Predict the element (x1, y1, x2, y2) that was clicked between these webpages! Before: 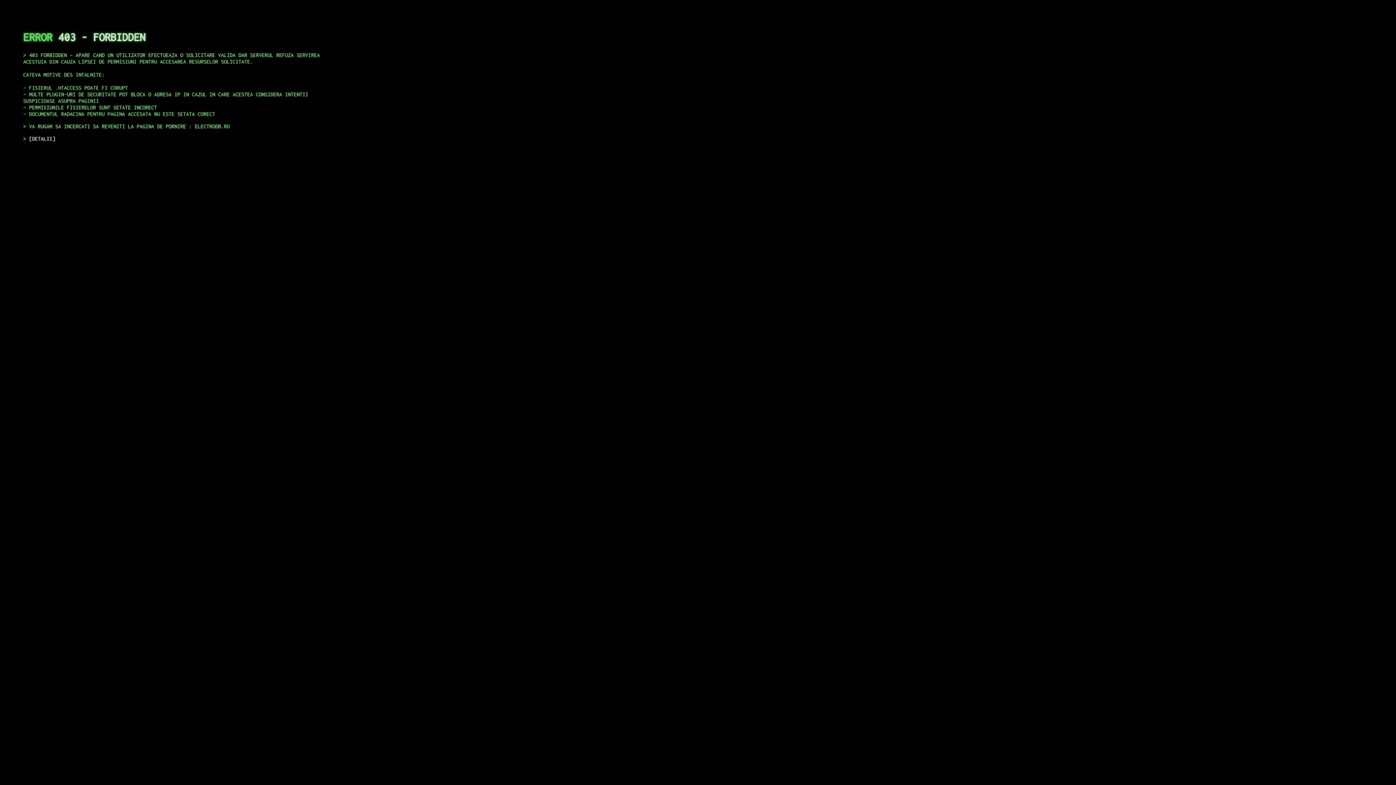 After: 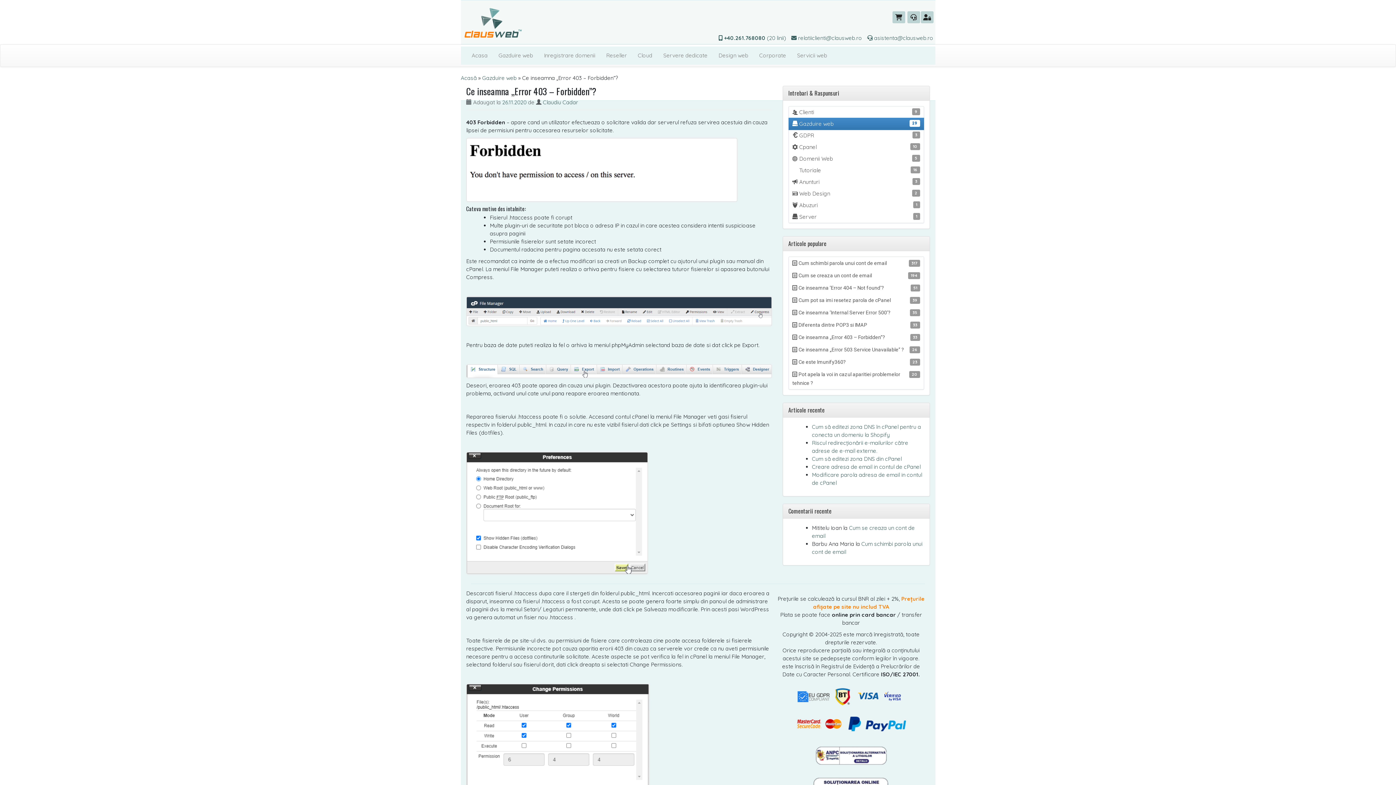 Action: bbox: (29, 135, 55, 141) label: DETALII